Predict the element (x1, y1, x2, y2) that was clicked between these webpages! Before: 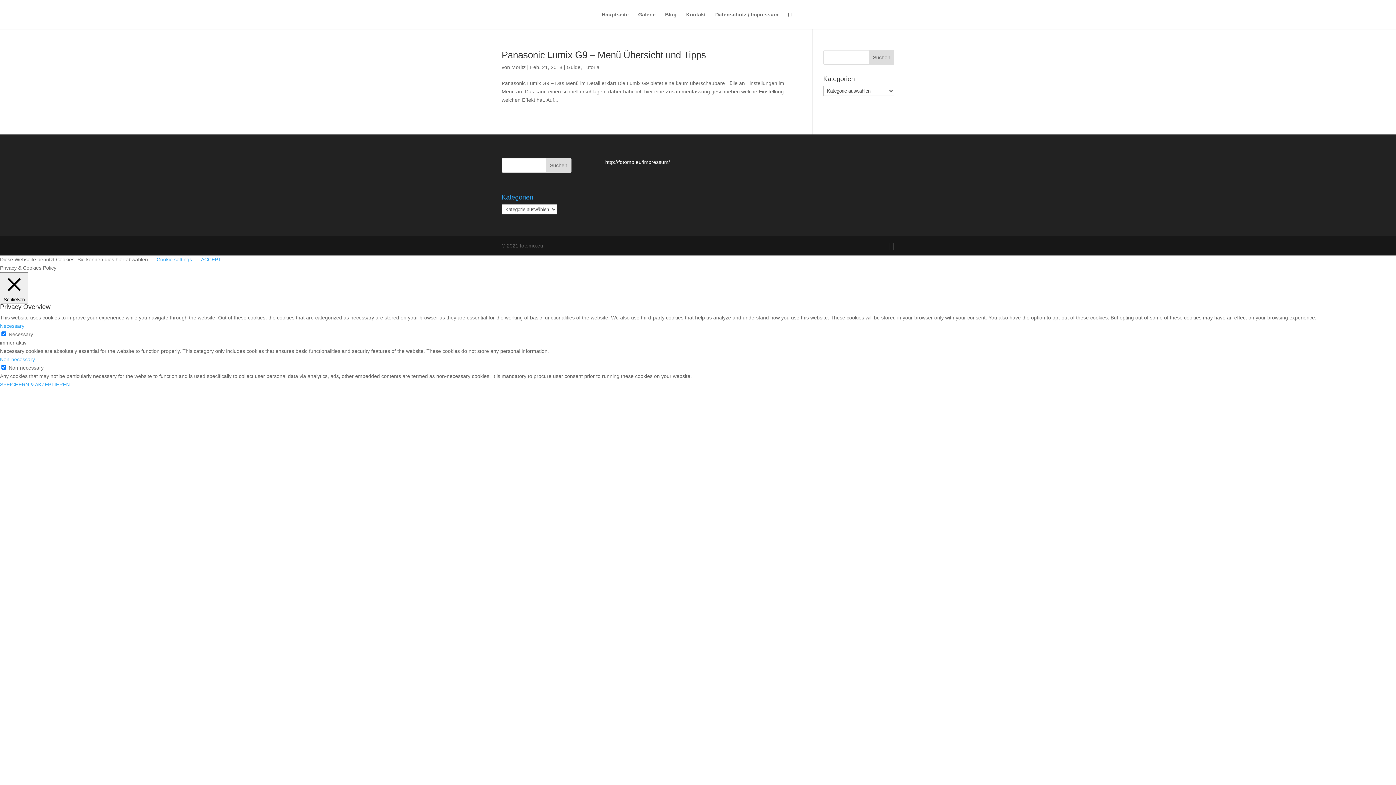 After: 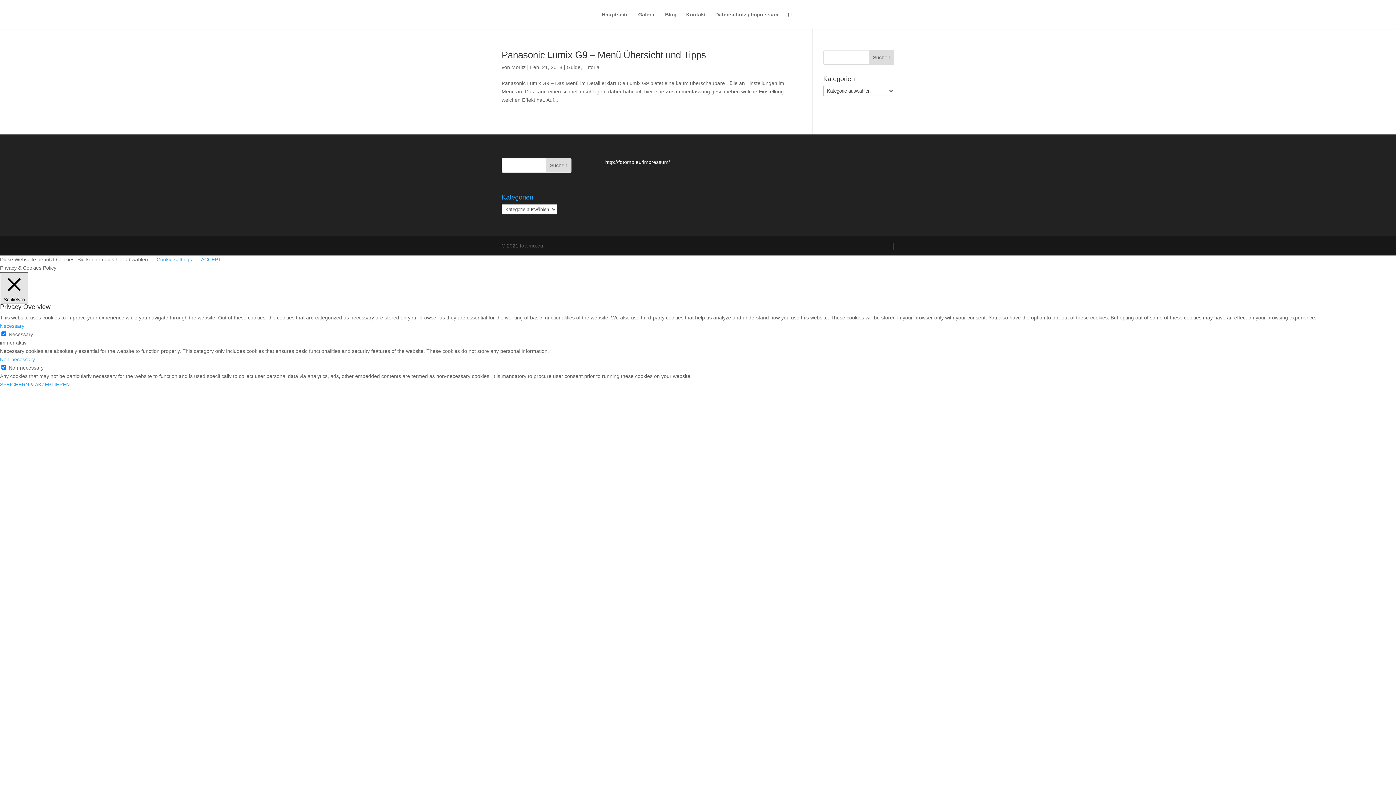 Action: bbox: (0, 272, 28, 303) label:  Schließen